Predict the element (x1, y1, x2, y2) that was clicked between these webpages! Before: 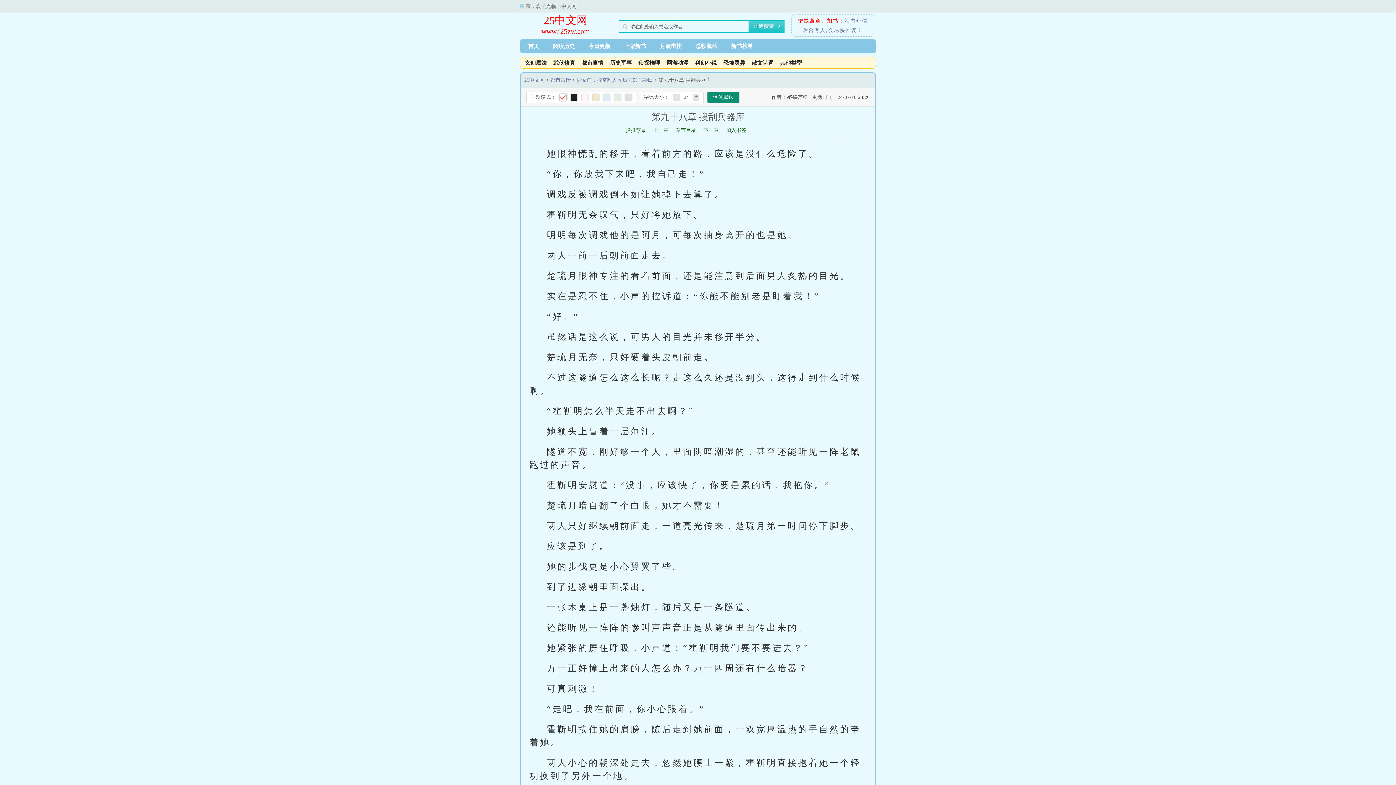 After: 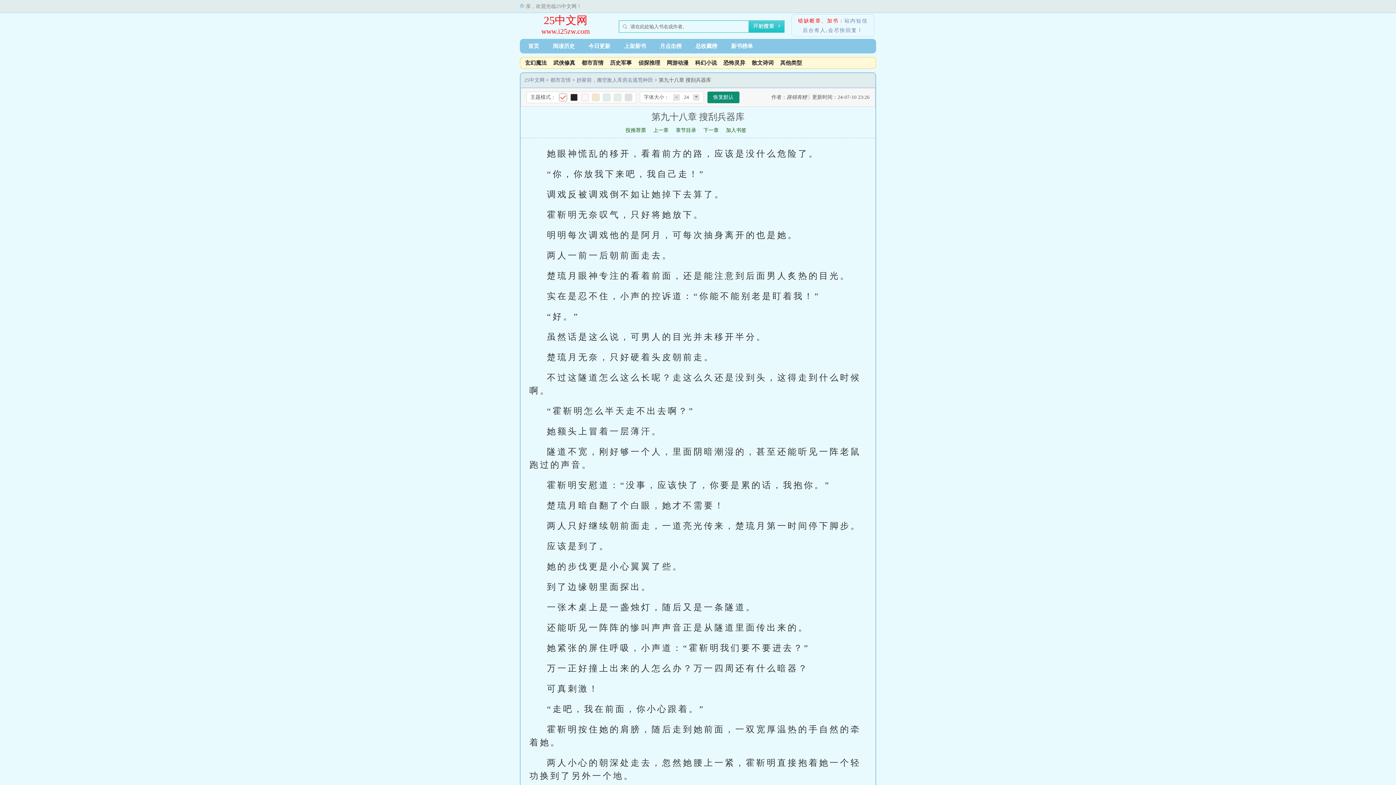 Action: label: 投推荐票 bbox: (625, 127, 646, 133)